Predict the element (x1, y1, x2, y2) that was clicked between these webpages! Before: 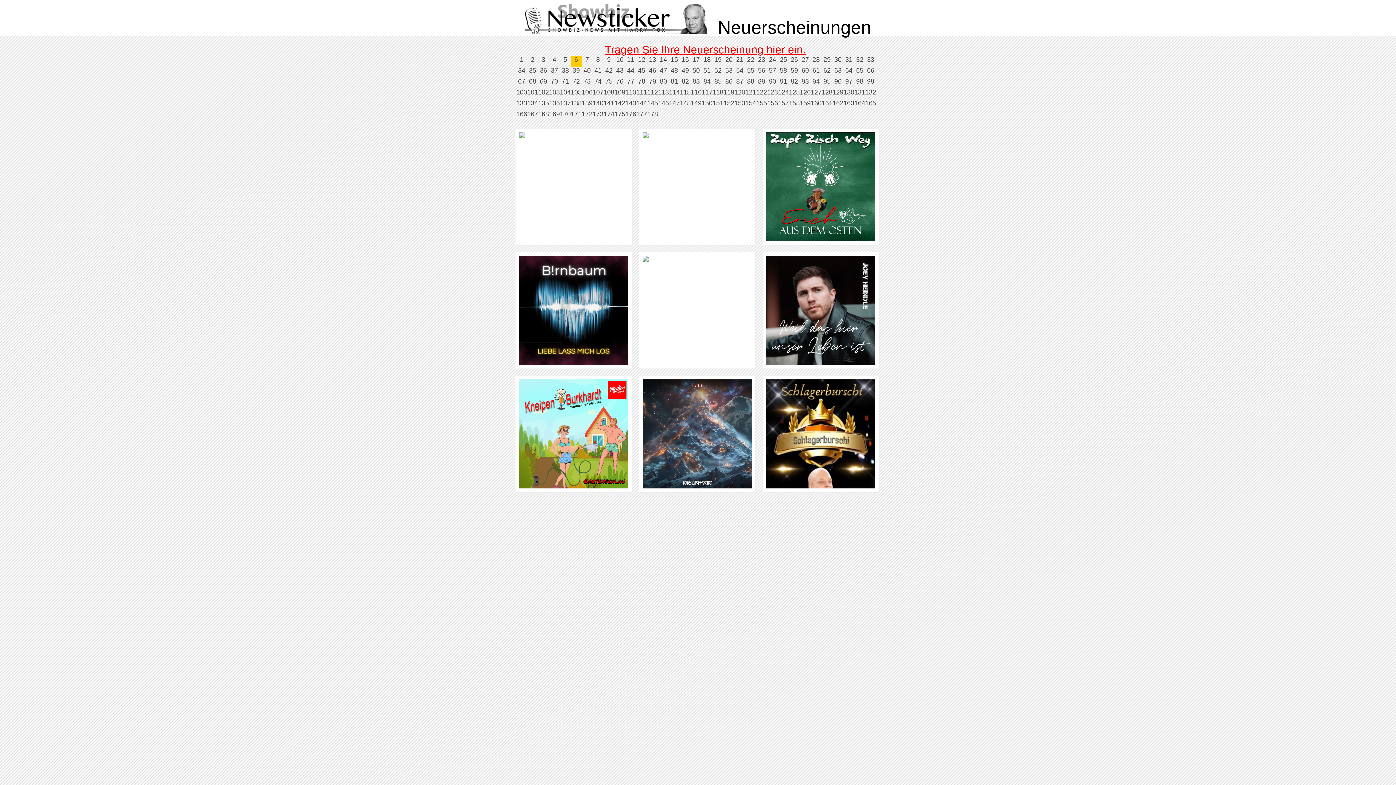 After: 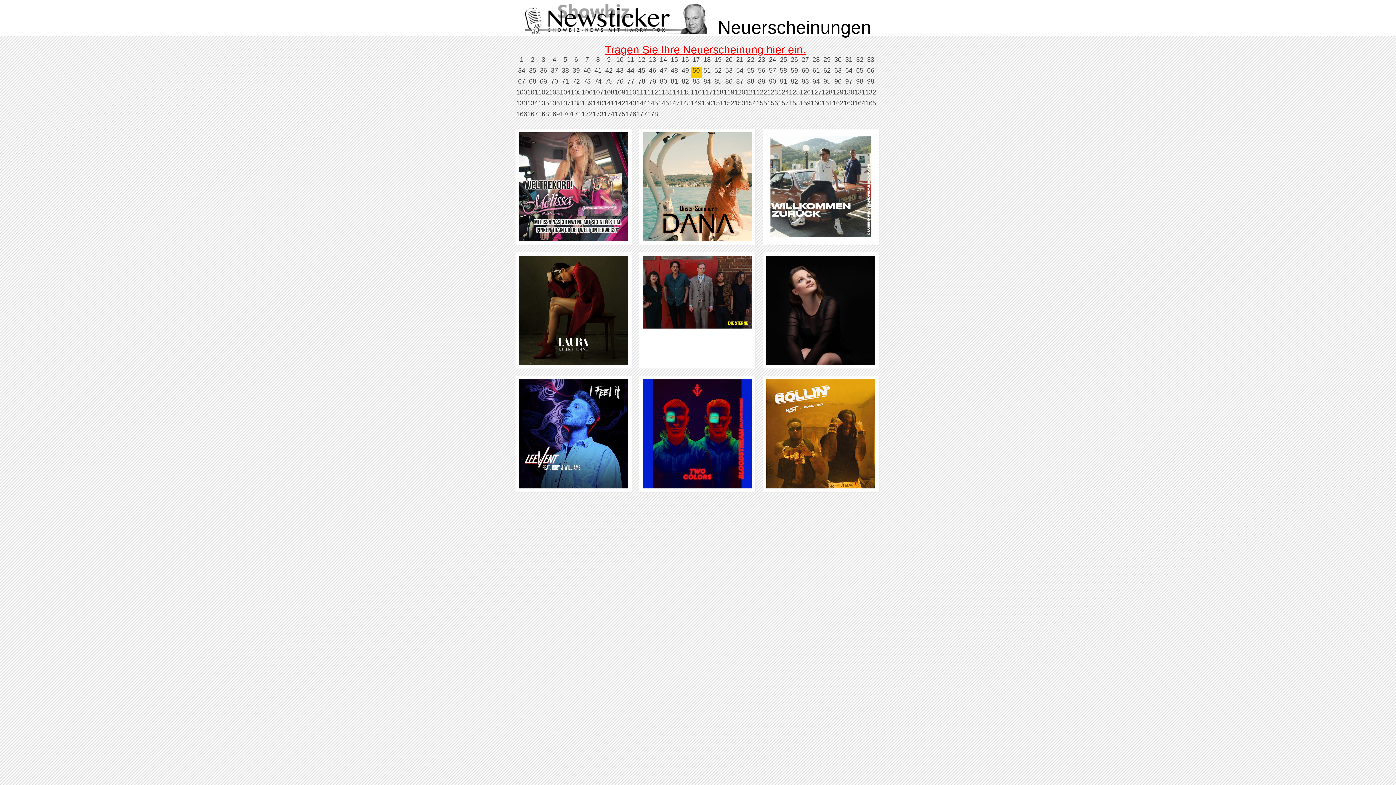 Action: bbox: (692, 66, 700, 74) label: 50